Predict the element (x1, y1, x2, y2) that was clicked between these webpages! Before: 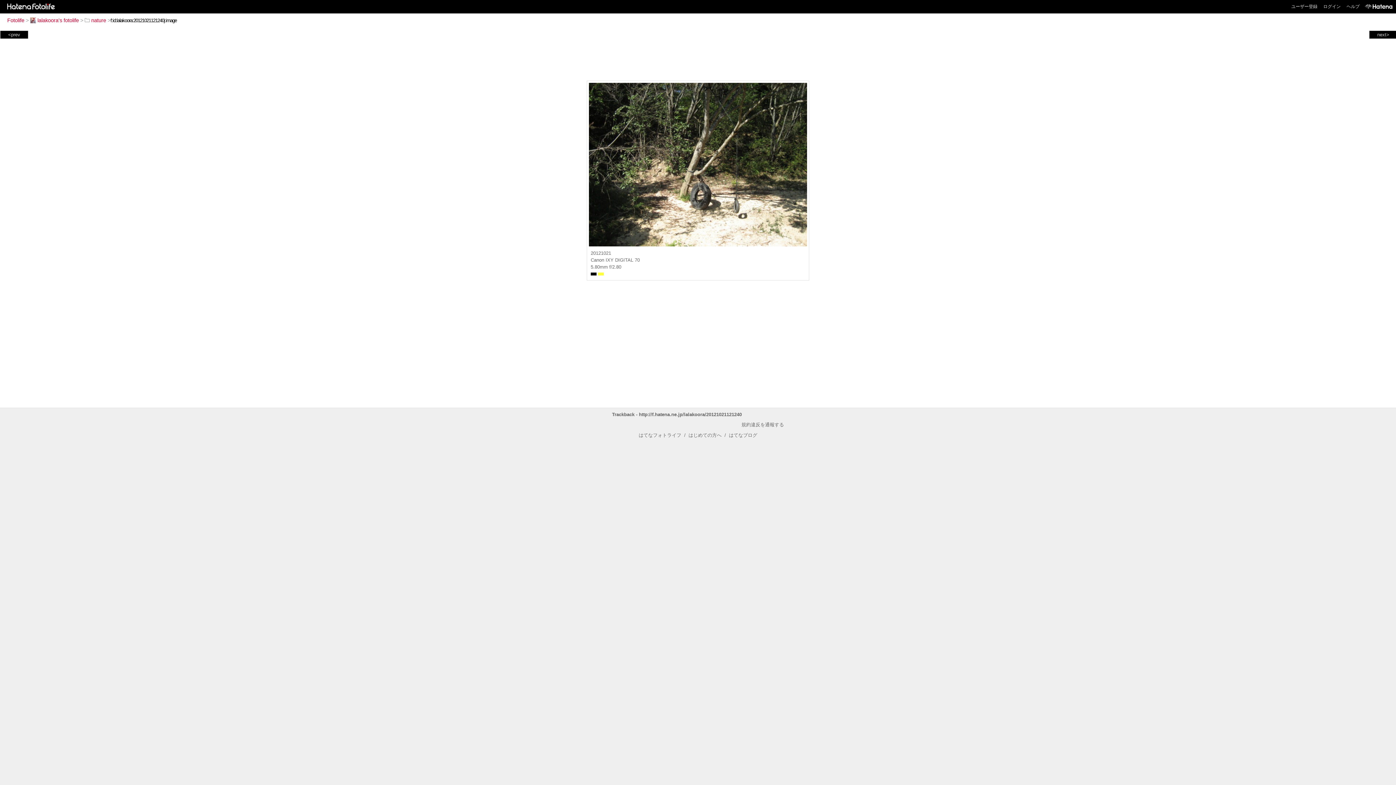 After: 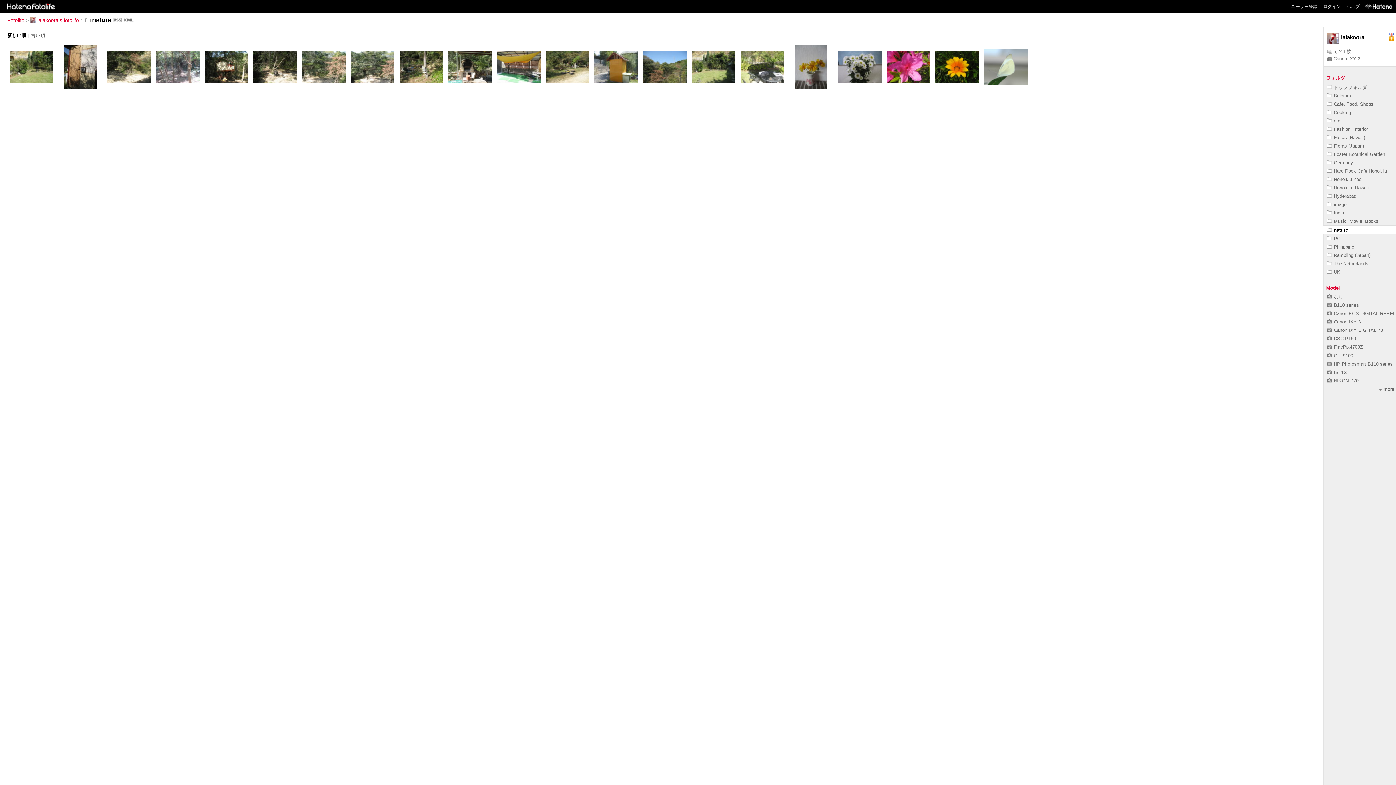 Action: bbox: (84, 17, 106, 23) label: nature